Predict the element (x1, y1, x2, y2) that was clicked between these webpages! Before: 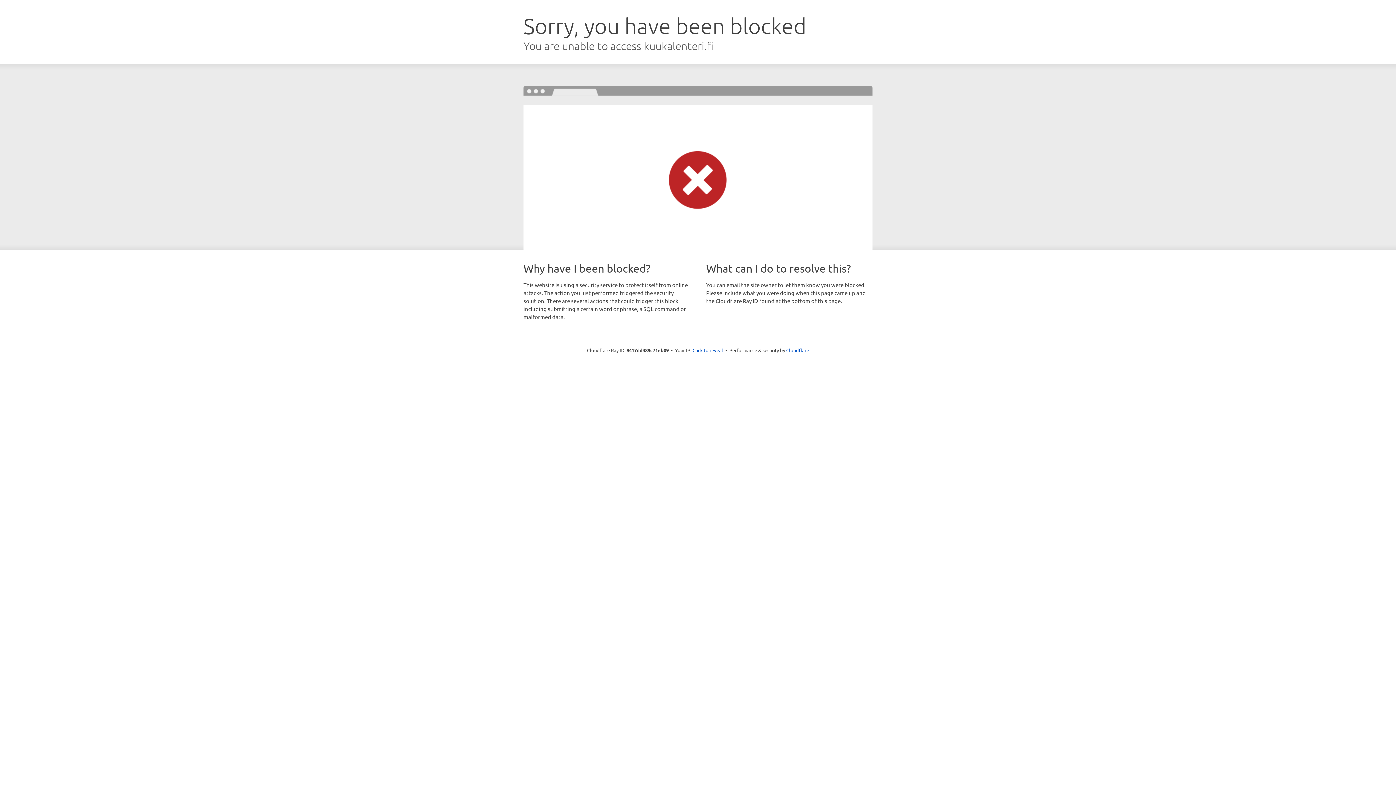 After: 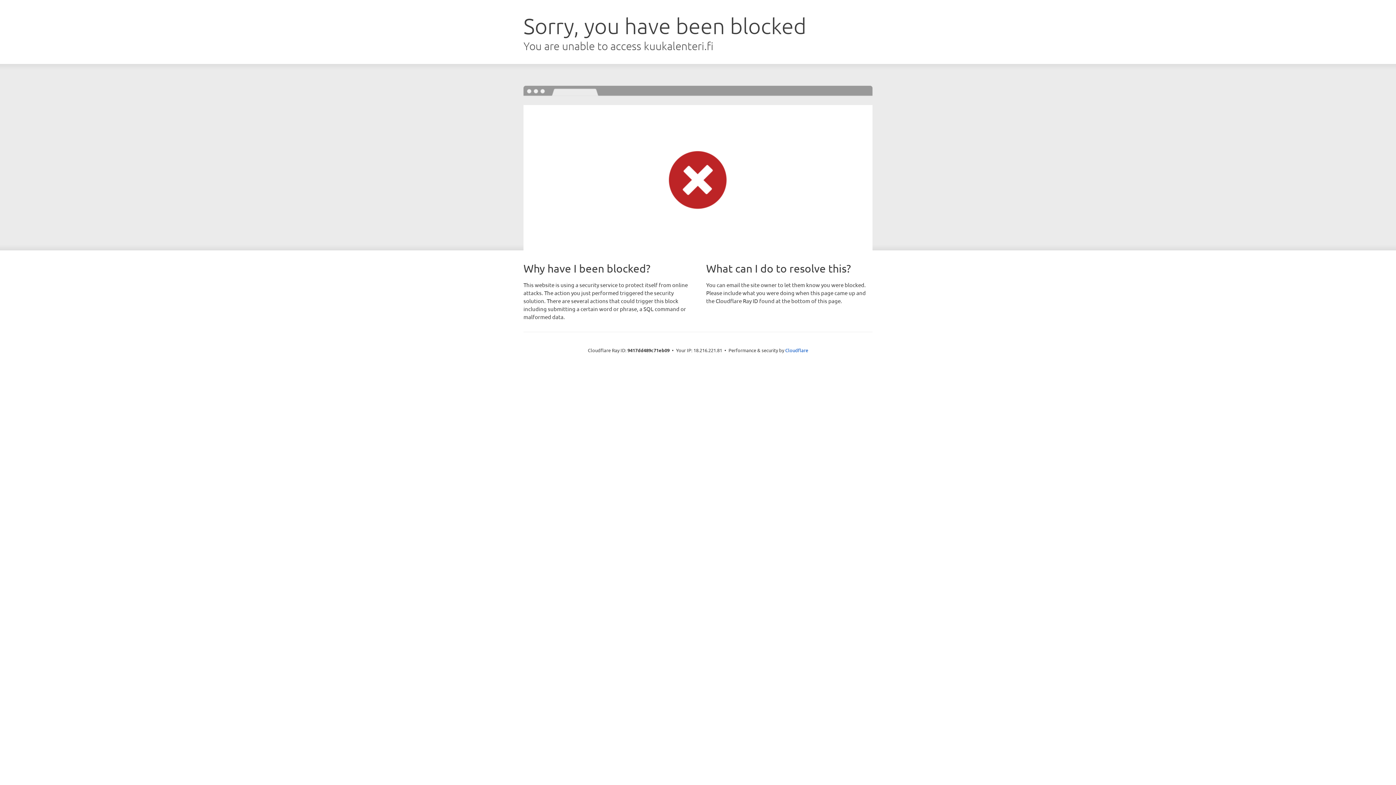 Action: bbox: (692, 346, 723, 353) label: Click to reveal